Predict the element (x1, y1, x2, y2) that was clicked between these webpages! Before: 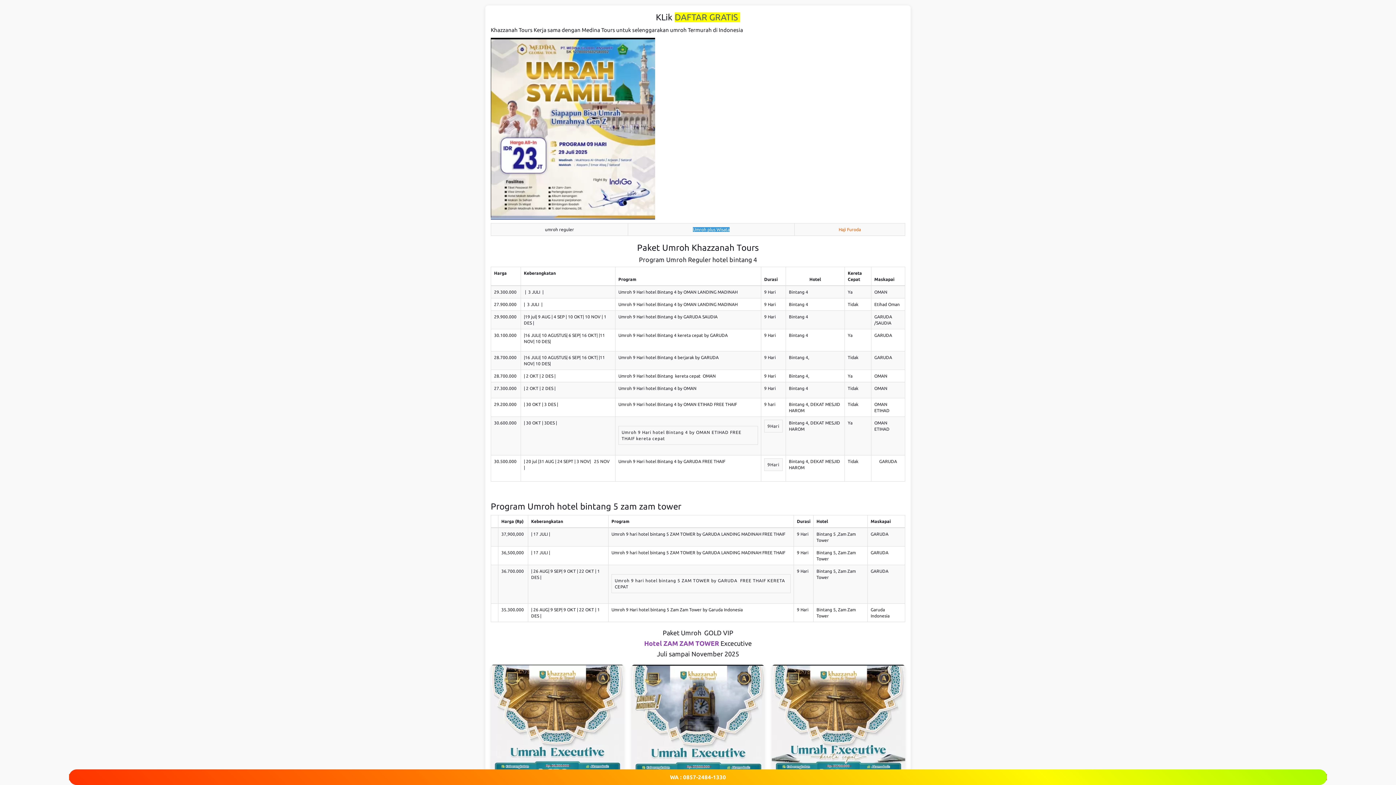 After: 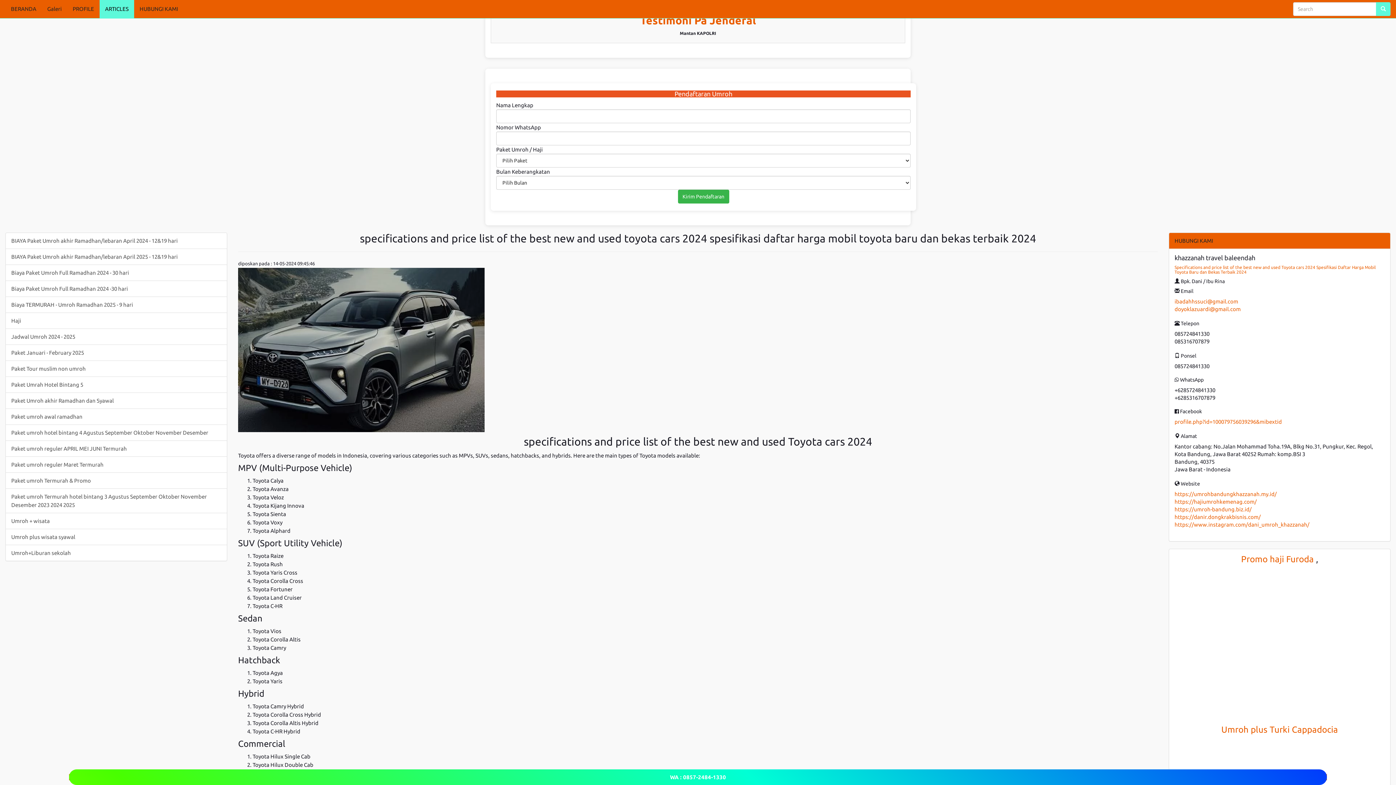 Action: bbox: (693, 227, 729, 232) label: Umroh plus Wisata